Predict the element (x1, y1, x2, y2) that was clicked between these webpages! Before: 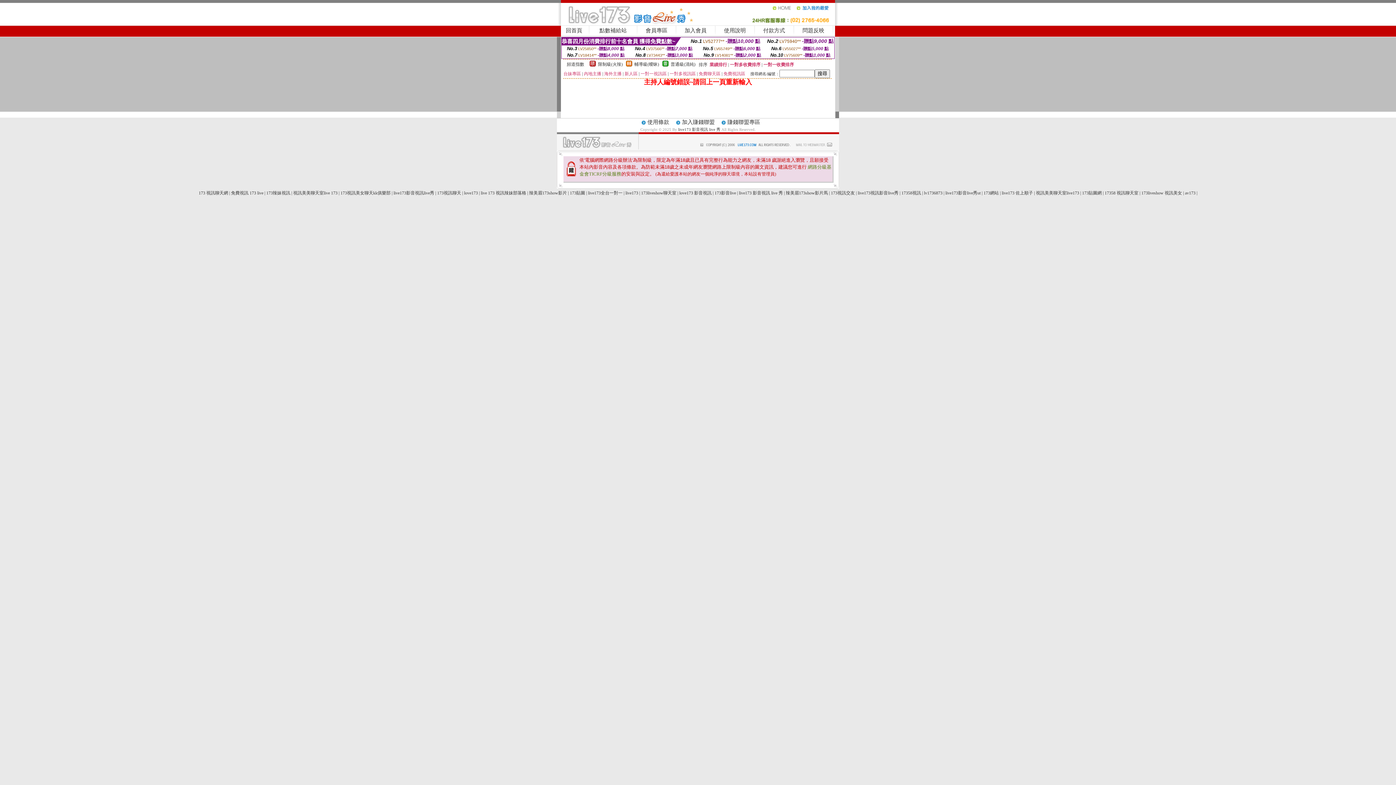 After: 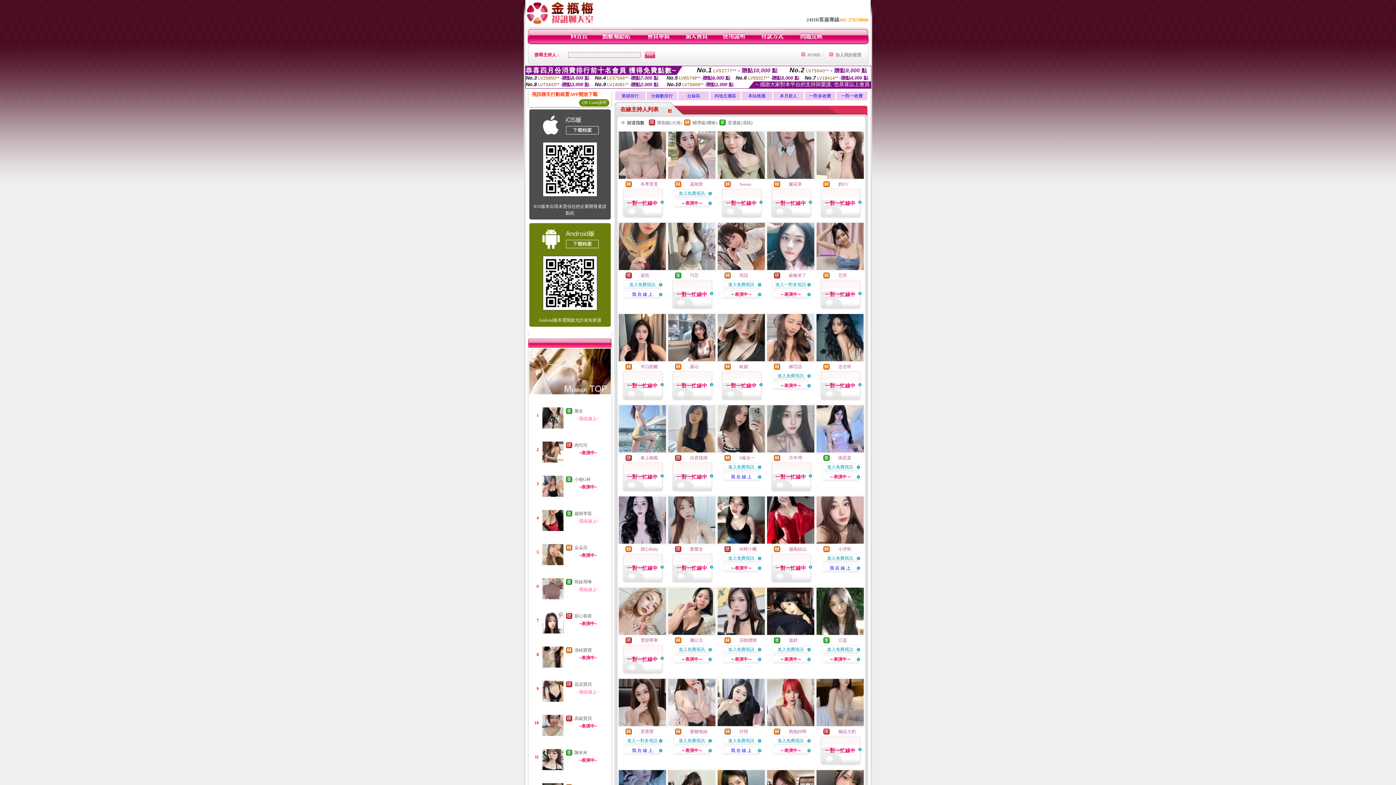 Action: bbox: (786, 190, 828, 195) label: 辣美眉173show影片馬